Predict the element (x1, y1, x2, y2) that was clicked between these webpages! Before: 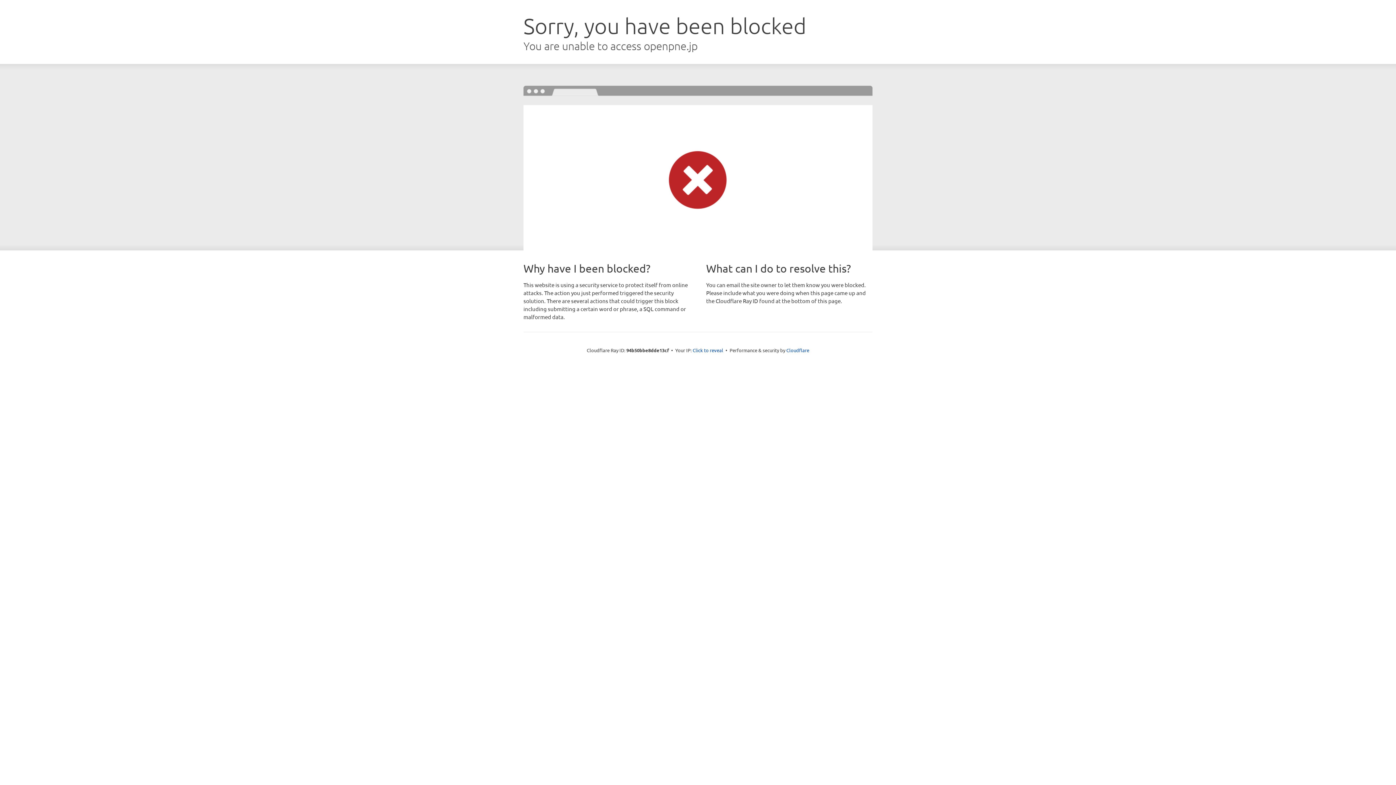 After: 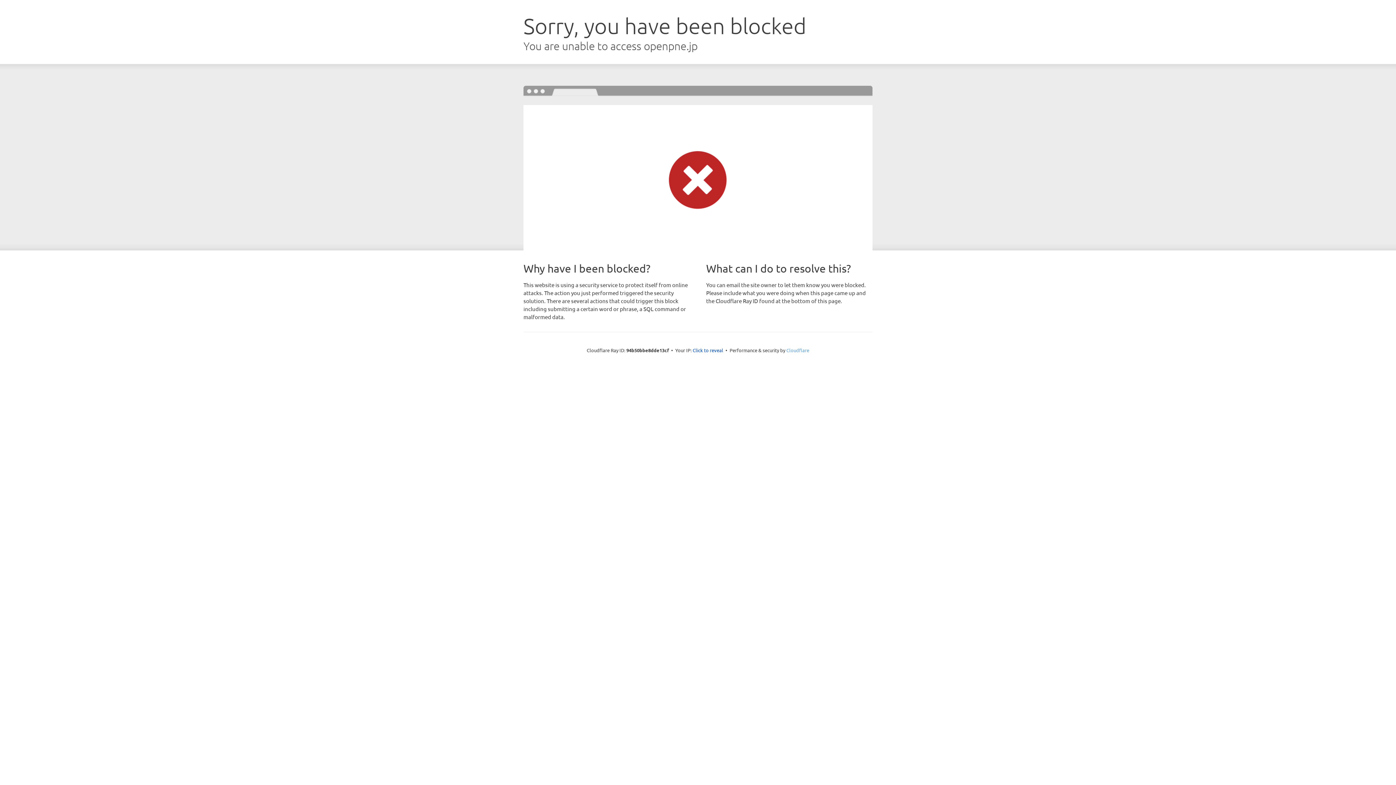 Action: label: Cloudflare bbox: (786, 347, 809, 353)